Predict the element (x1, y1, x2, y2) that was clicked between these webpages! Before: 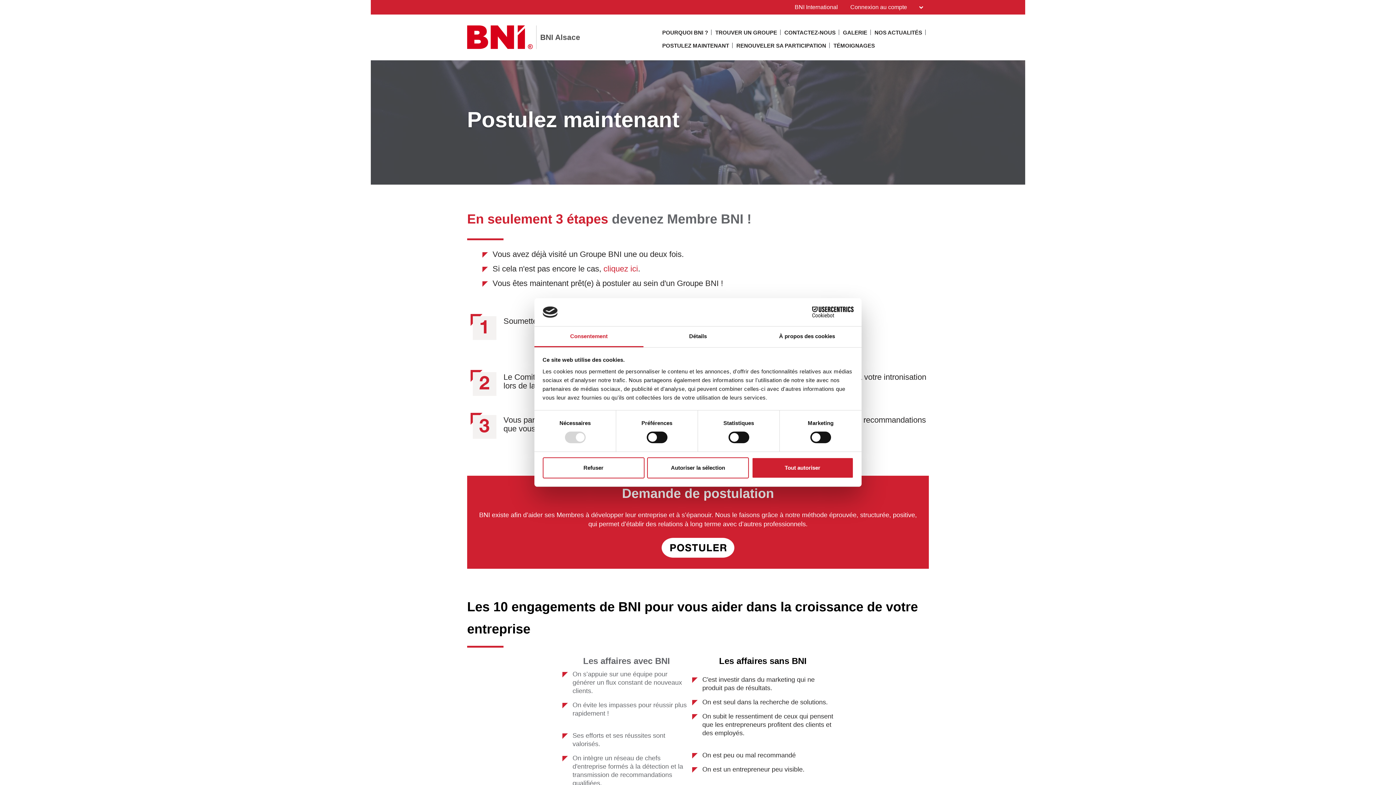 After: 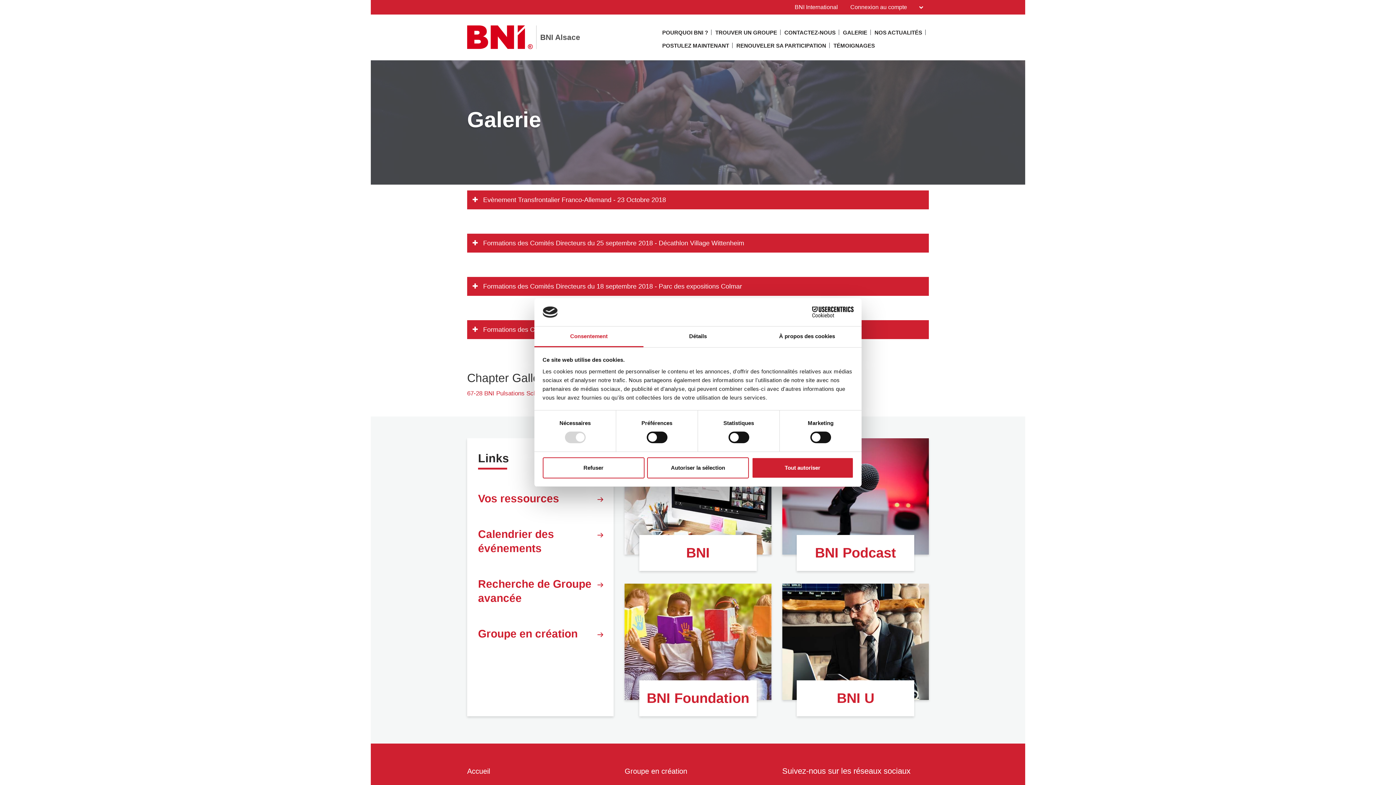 Action: bbox: (843, 28, 867, 41) label: GALERIE